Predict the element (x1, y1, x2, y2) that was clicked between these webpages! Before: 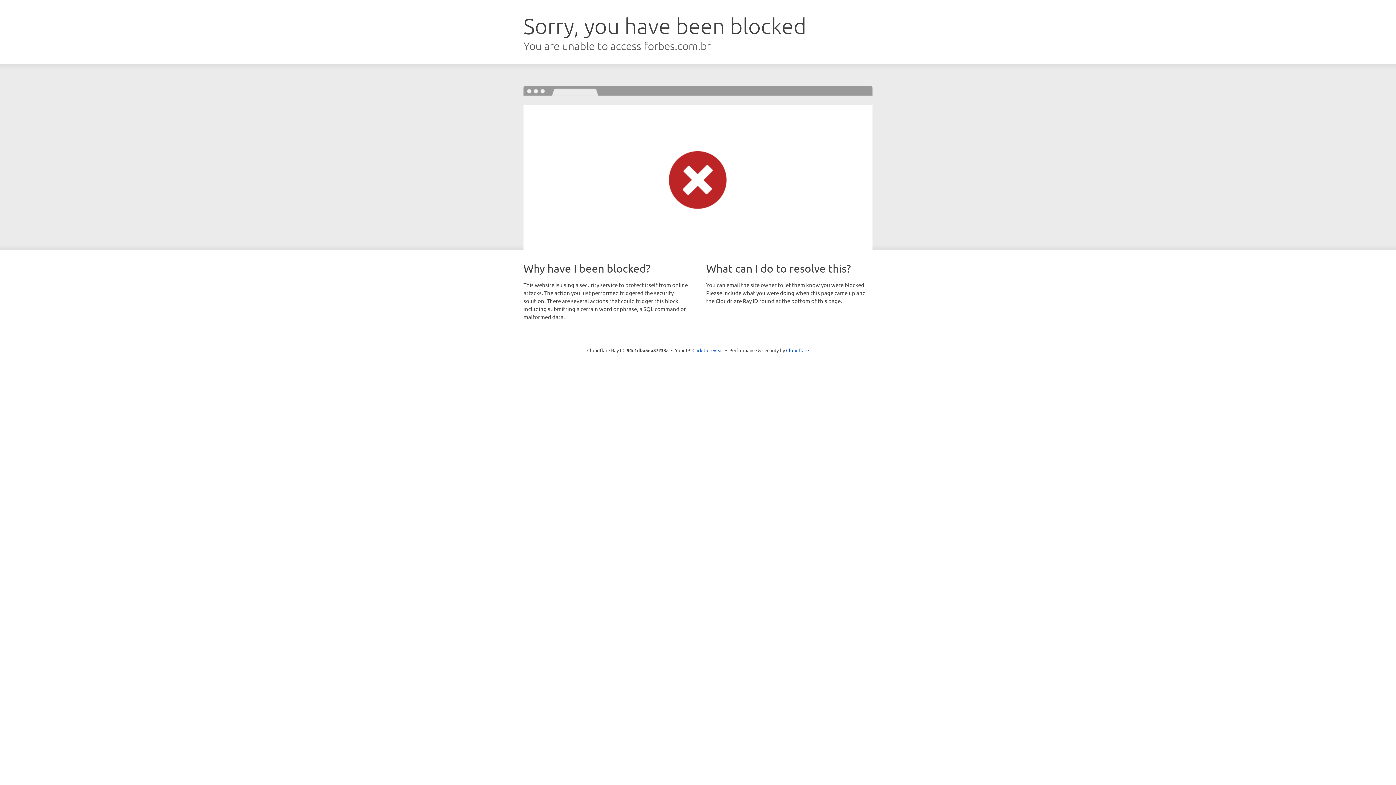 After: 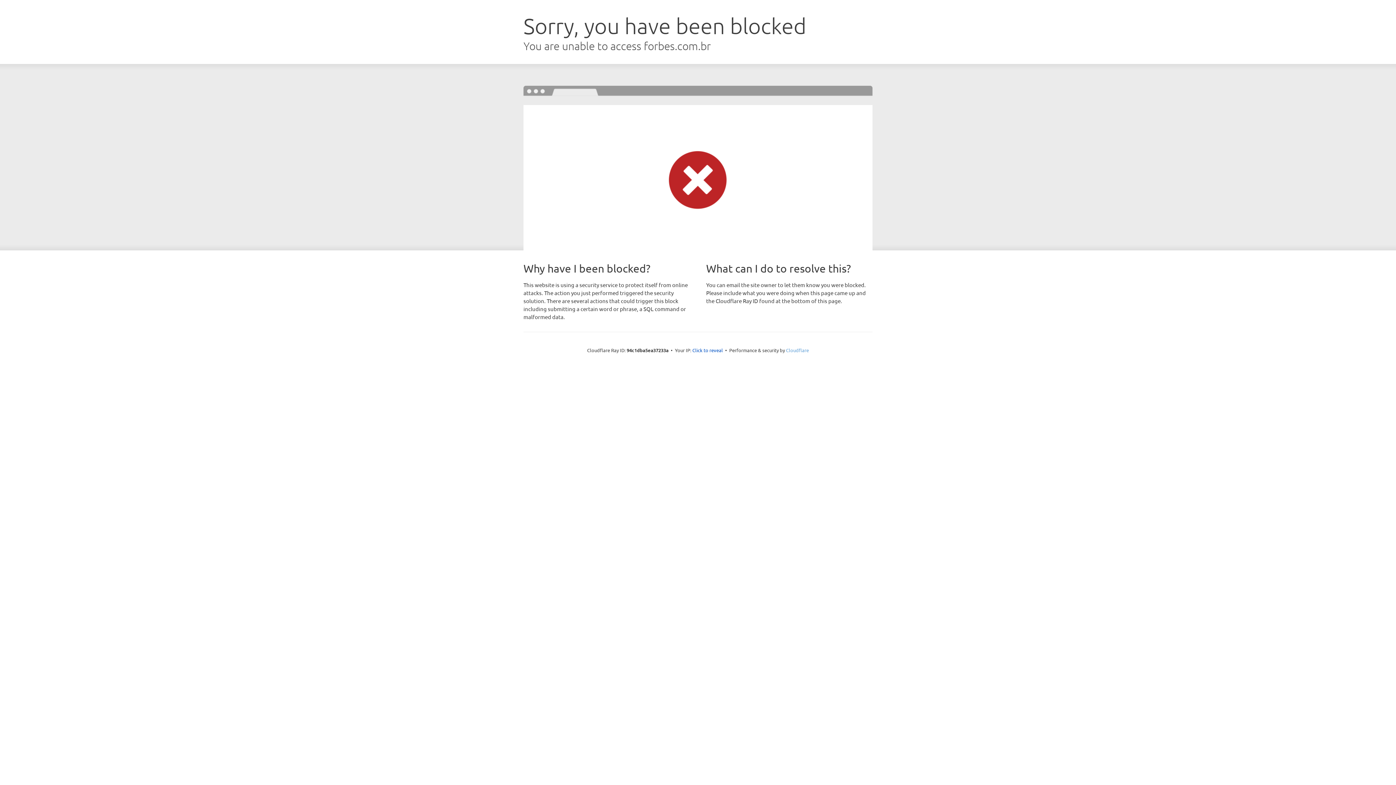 Action: bbox: (786, 347, 809, 353) label: Cloudflare